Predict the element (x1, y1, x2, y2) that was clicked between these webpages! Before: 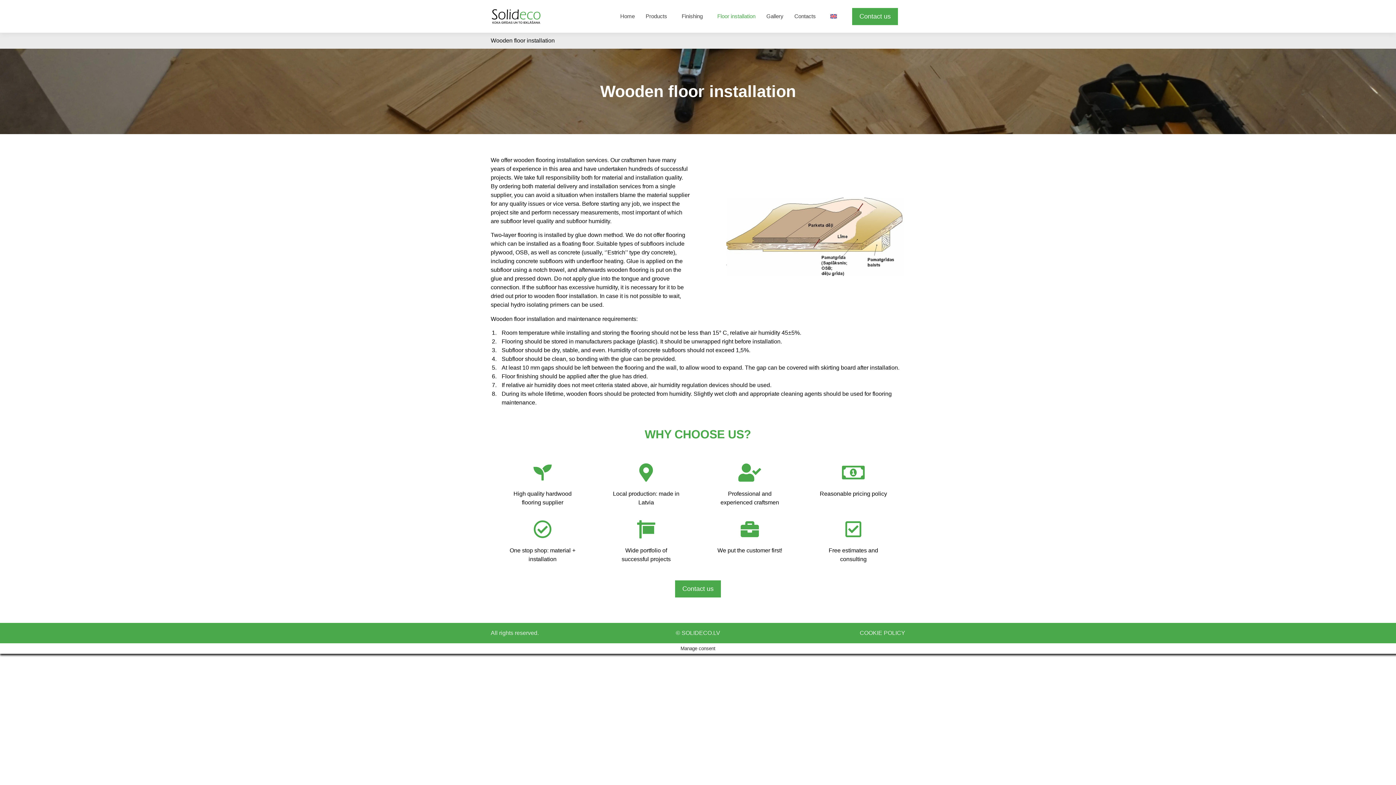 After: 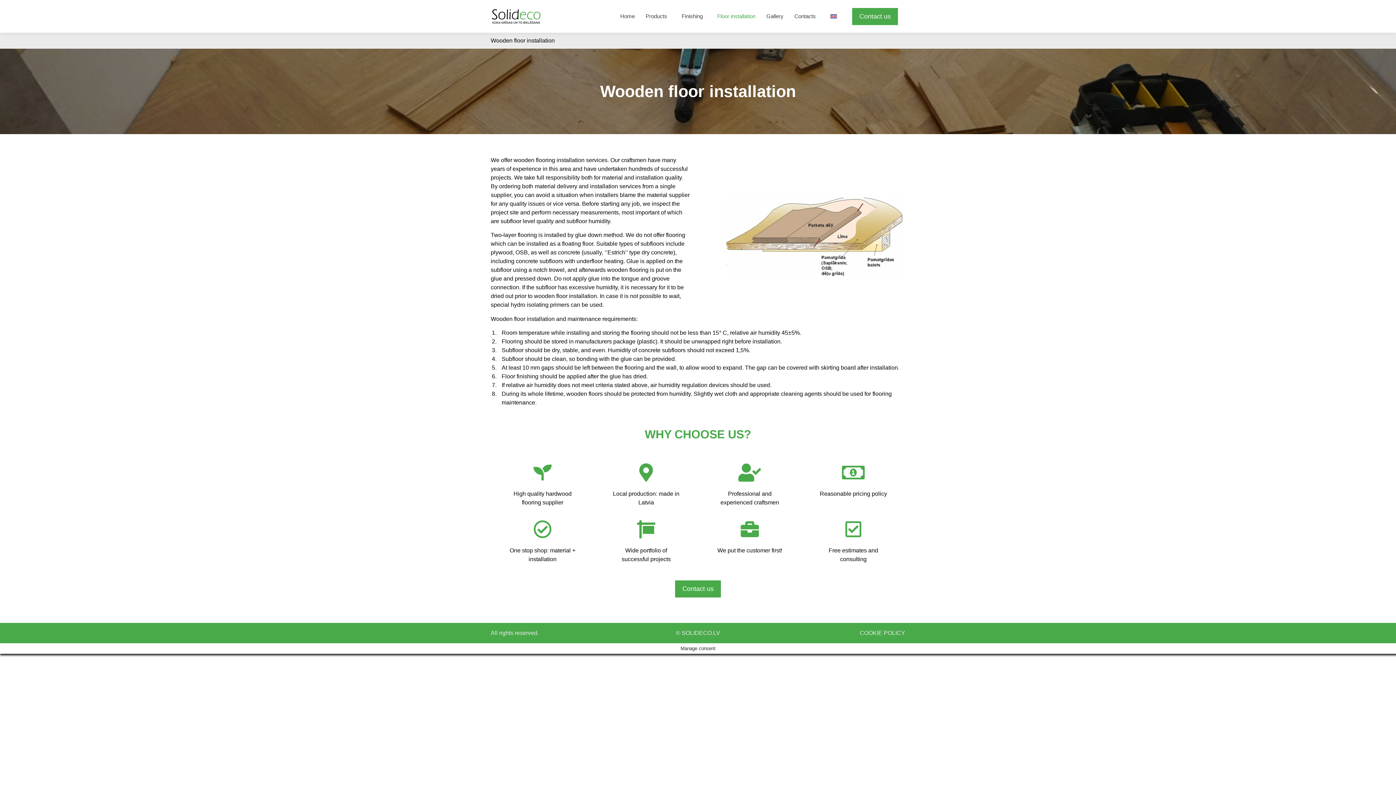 Action: bbox: (826, 9, 844, 23)